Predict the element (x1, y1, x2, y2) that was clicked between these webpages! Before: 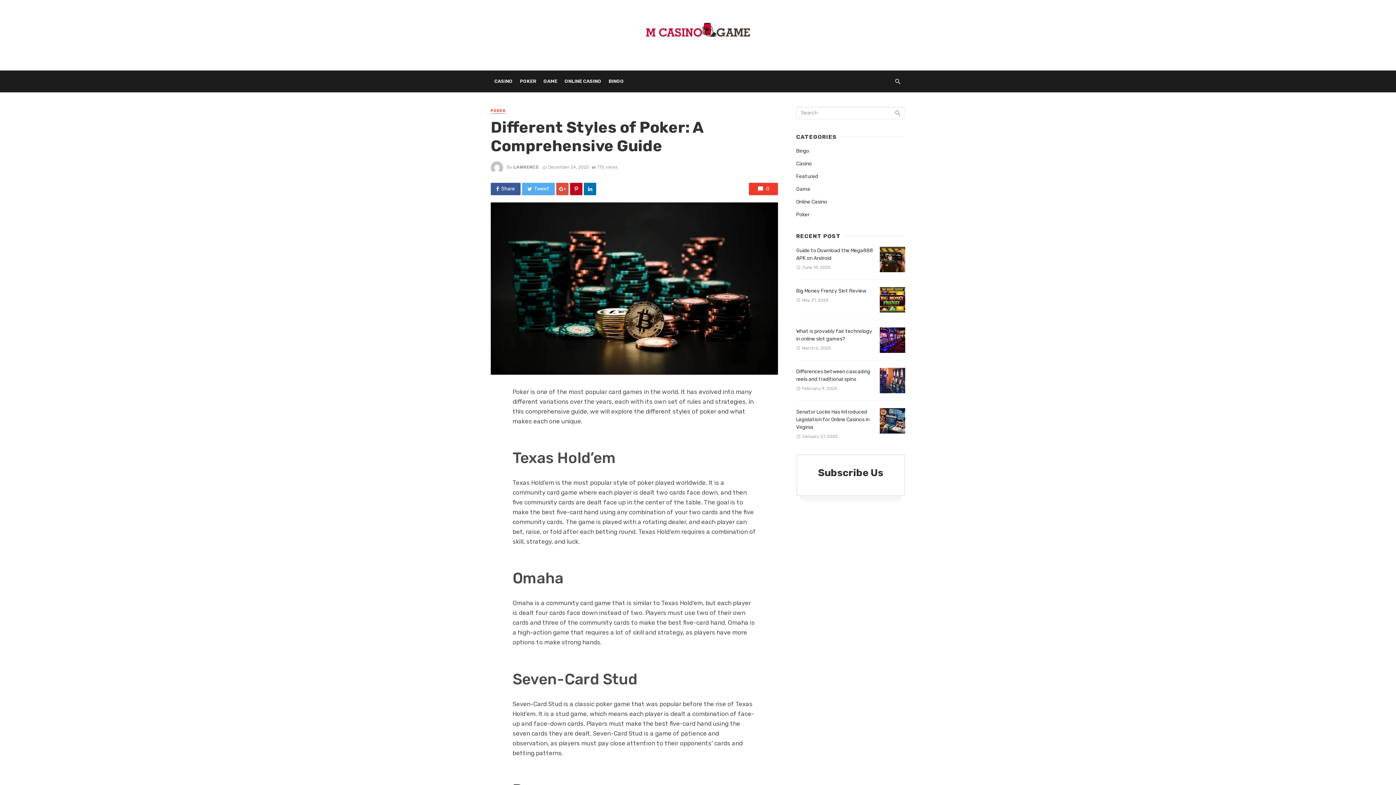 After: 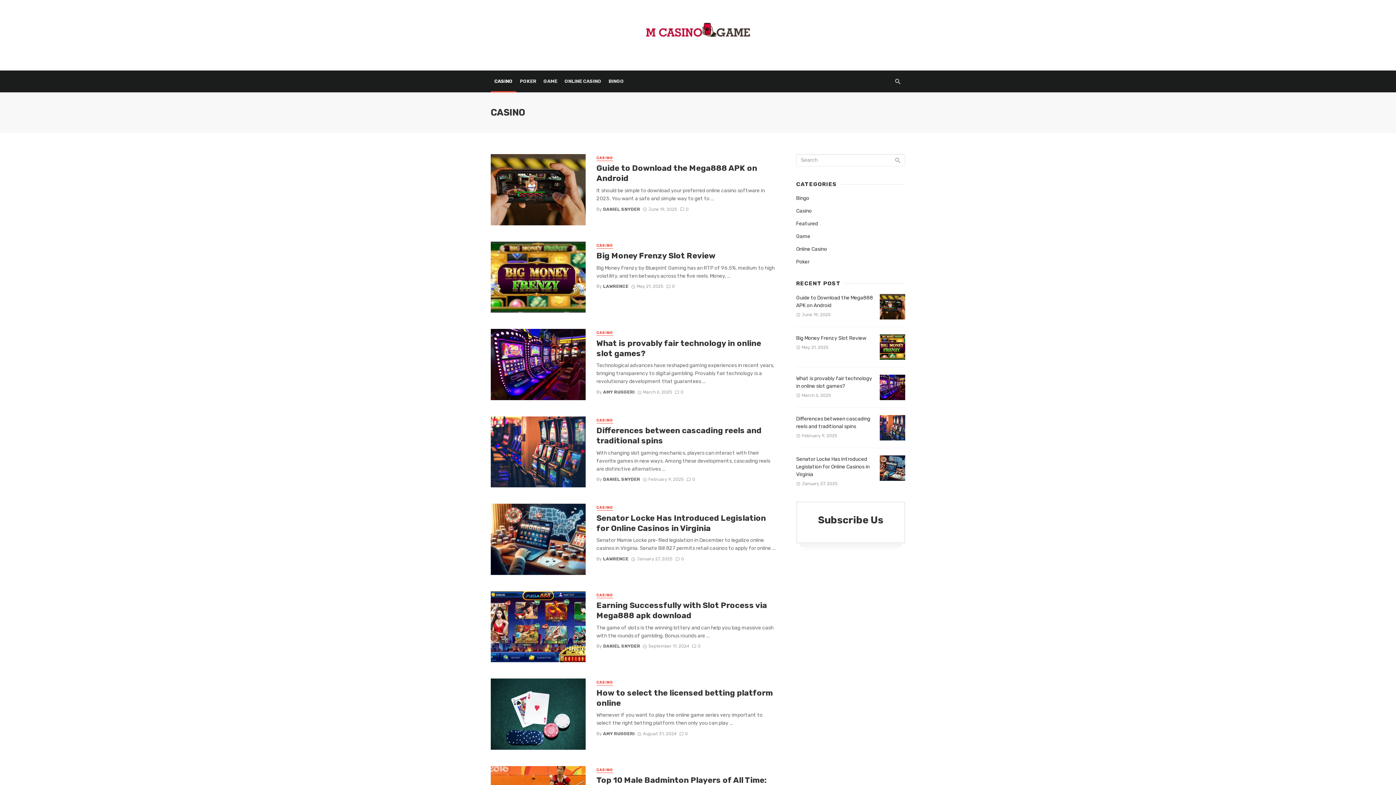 Action: label: CASINO bbox: (490, 70, 516, 92)